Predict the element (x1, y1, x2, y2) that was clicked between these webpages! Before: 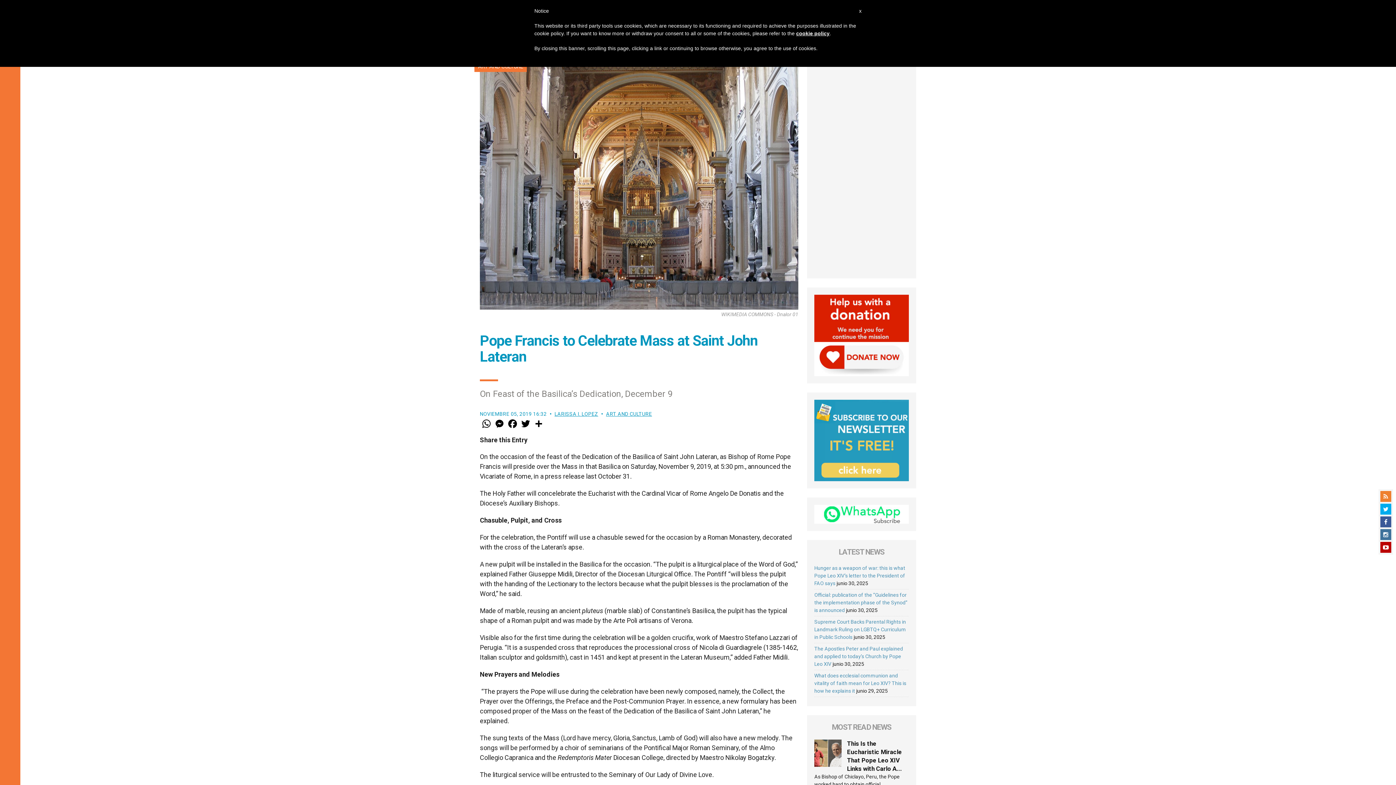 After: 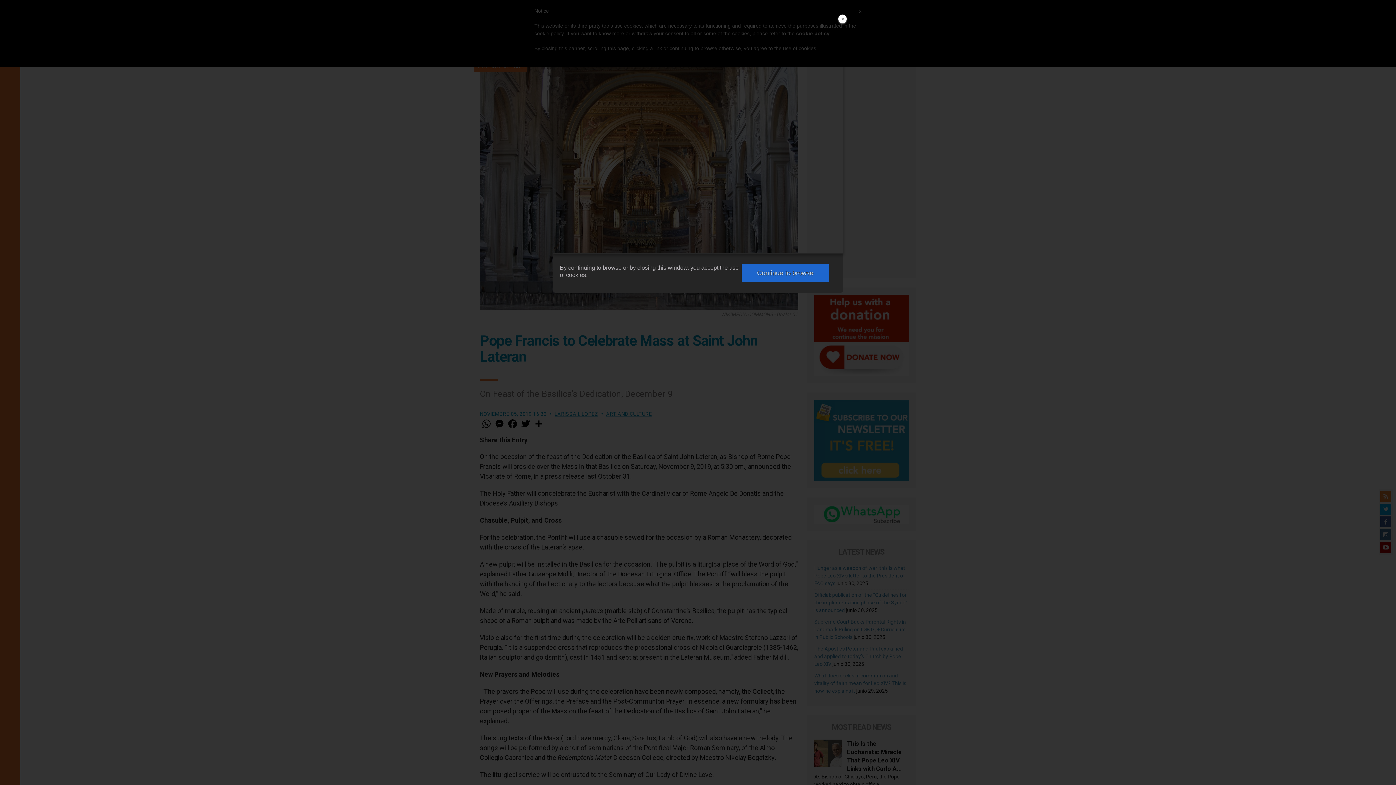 Action: label: cookie policy bbox: (796, 30, 829, 36)